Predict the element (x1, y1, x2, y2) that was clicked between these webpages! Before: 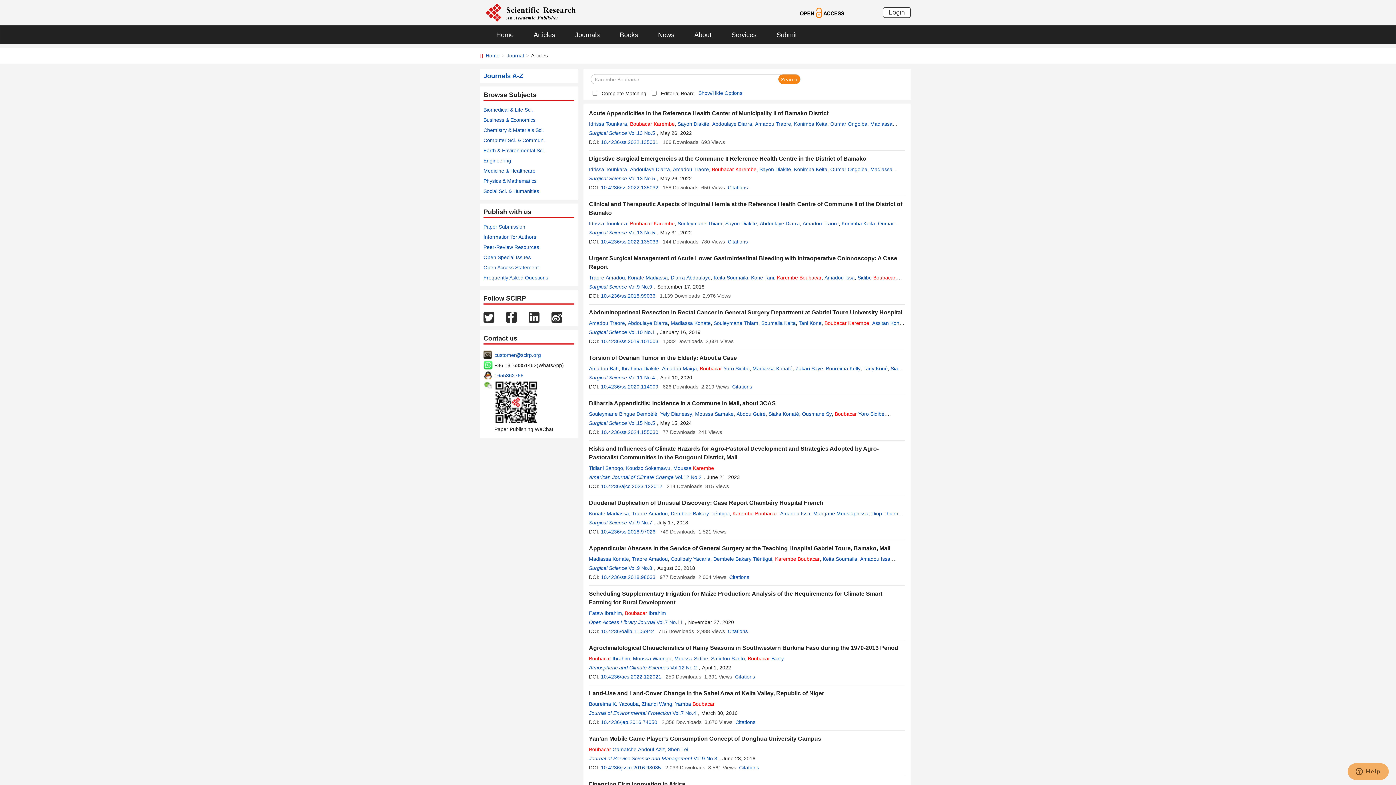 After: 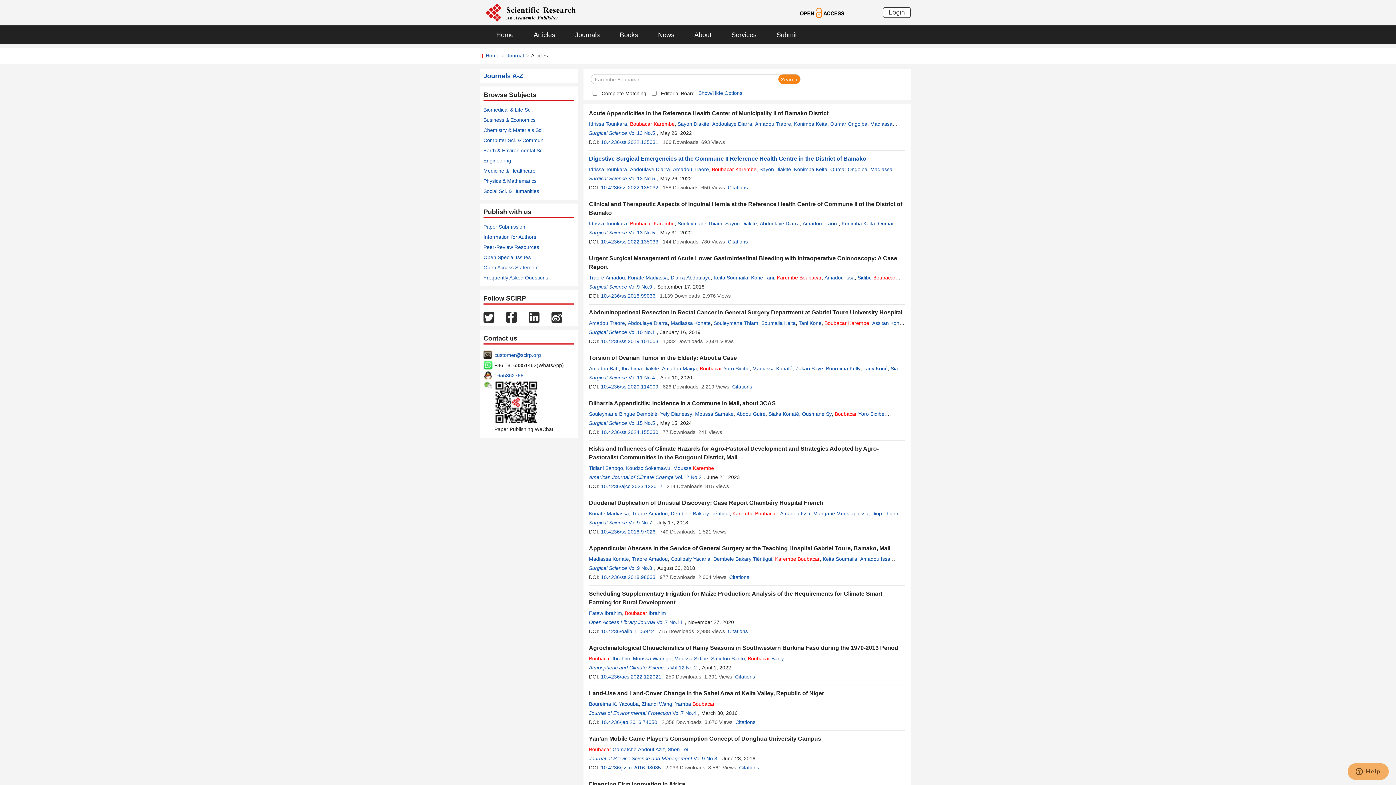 Action: bbox: (589, 155, 866, 161) label: Digestive Surgical Emergencies at the Commune II Reference Health Centre in the District of Bamako